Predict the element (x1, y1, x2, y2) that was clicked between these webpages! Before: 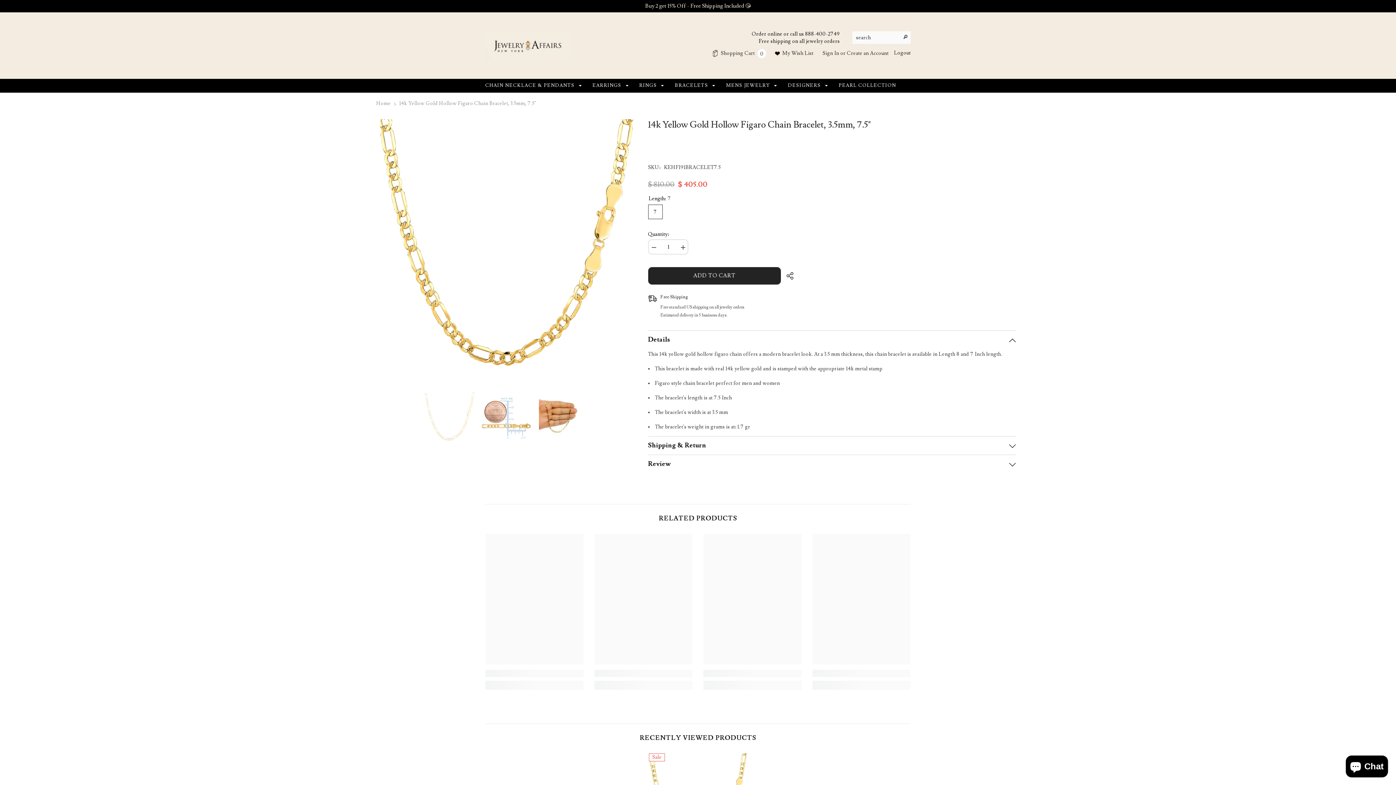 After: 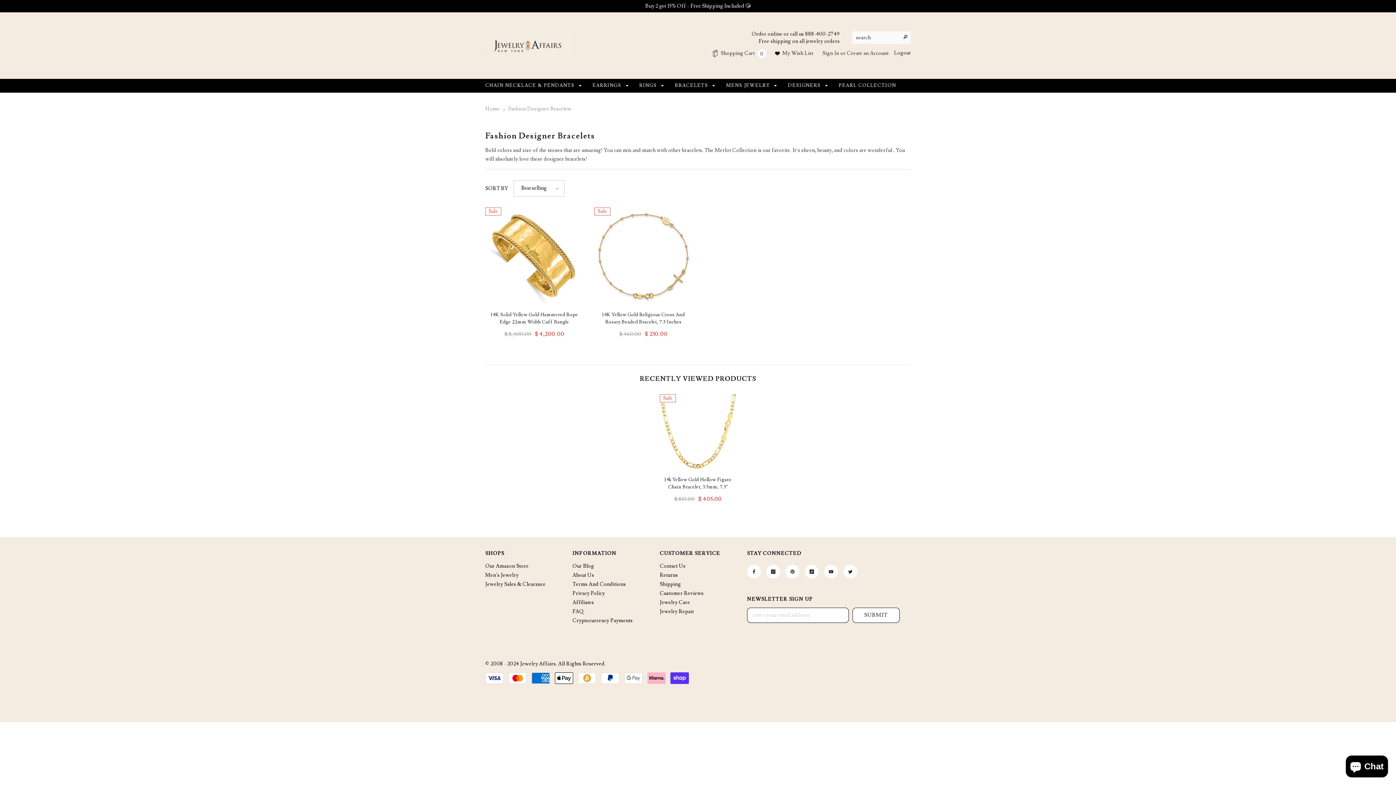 Action: label: DESIGNERS  bbox: (782, 83, 833, 92)